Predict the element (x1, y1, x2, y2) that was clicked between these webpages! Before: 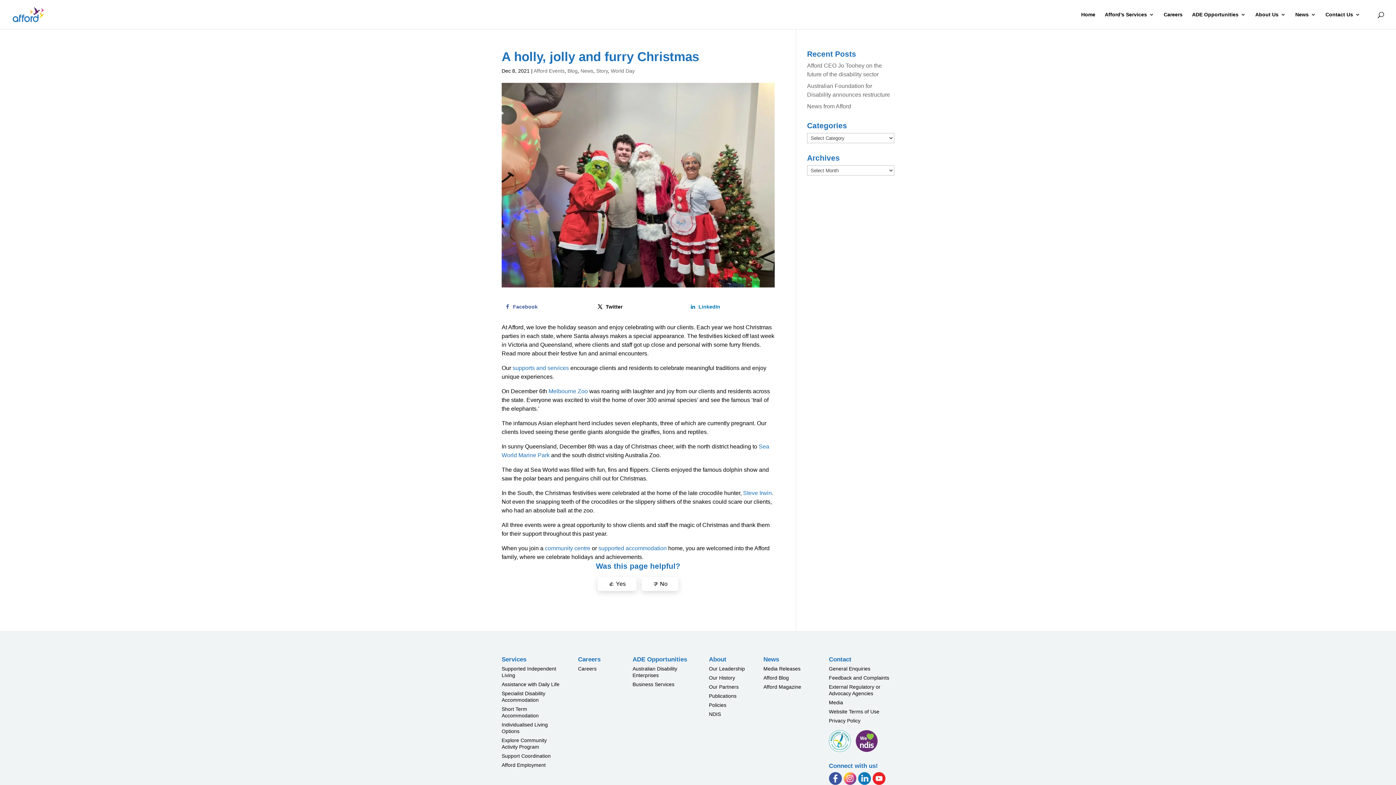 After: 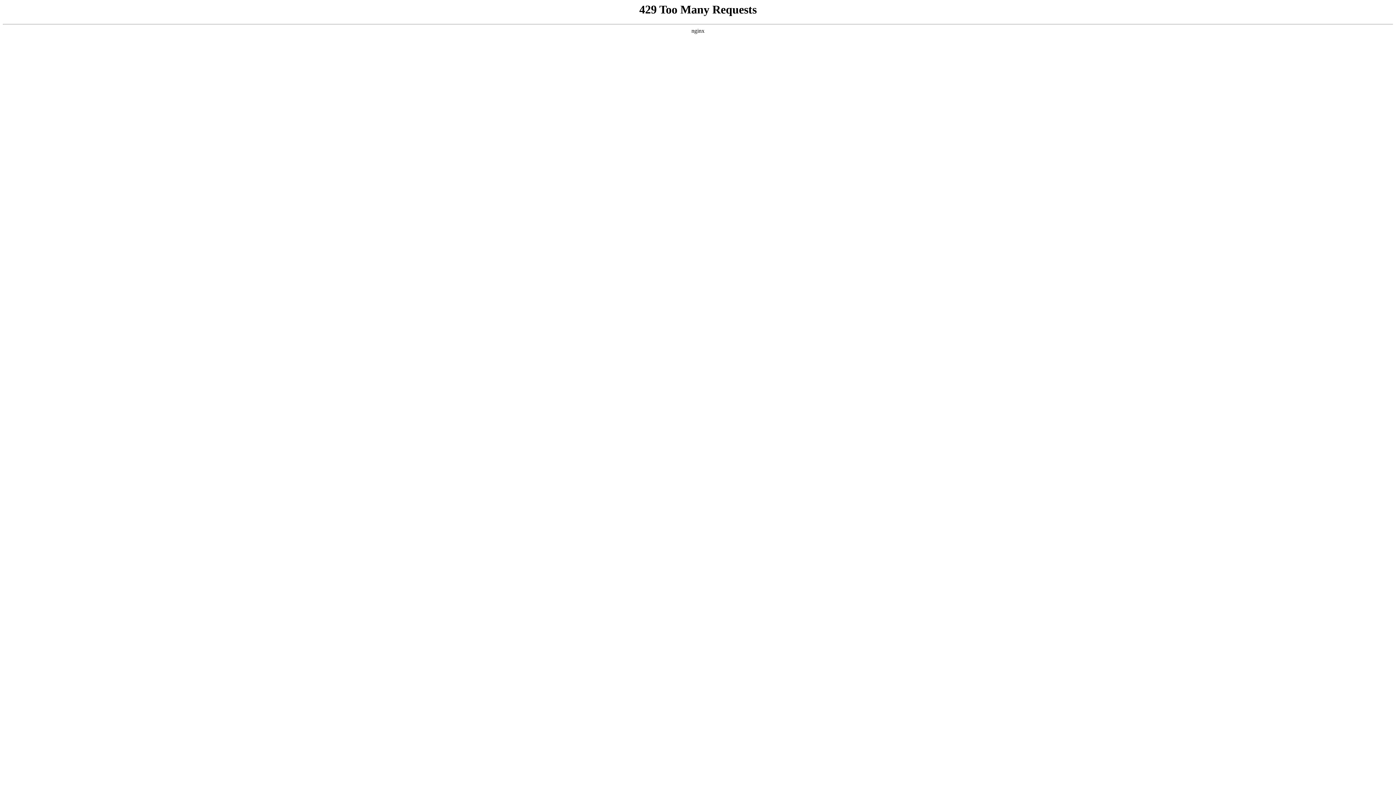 Action: label: Afford Employment bbox: (501, 762, 545, 768)